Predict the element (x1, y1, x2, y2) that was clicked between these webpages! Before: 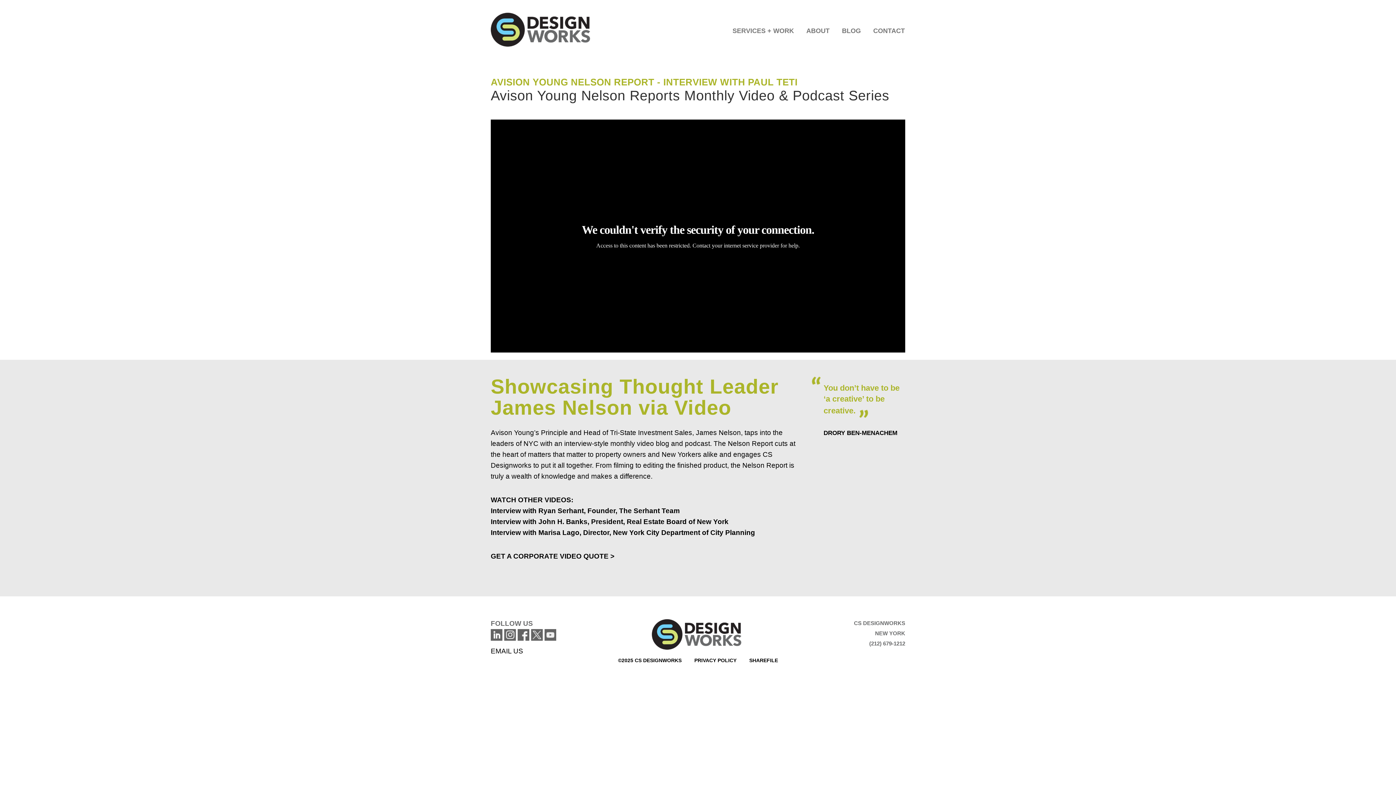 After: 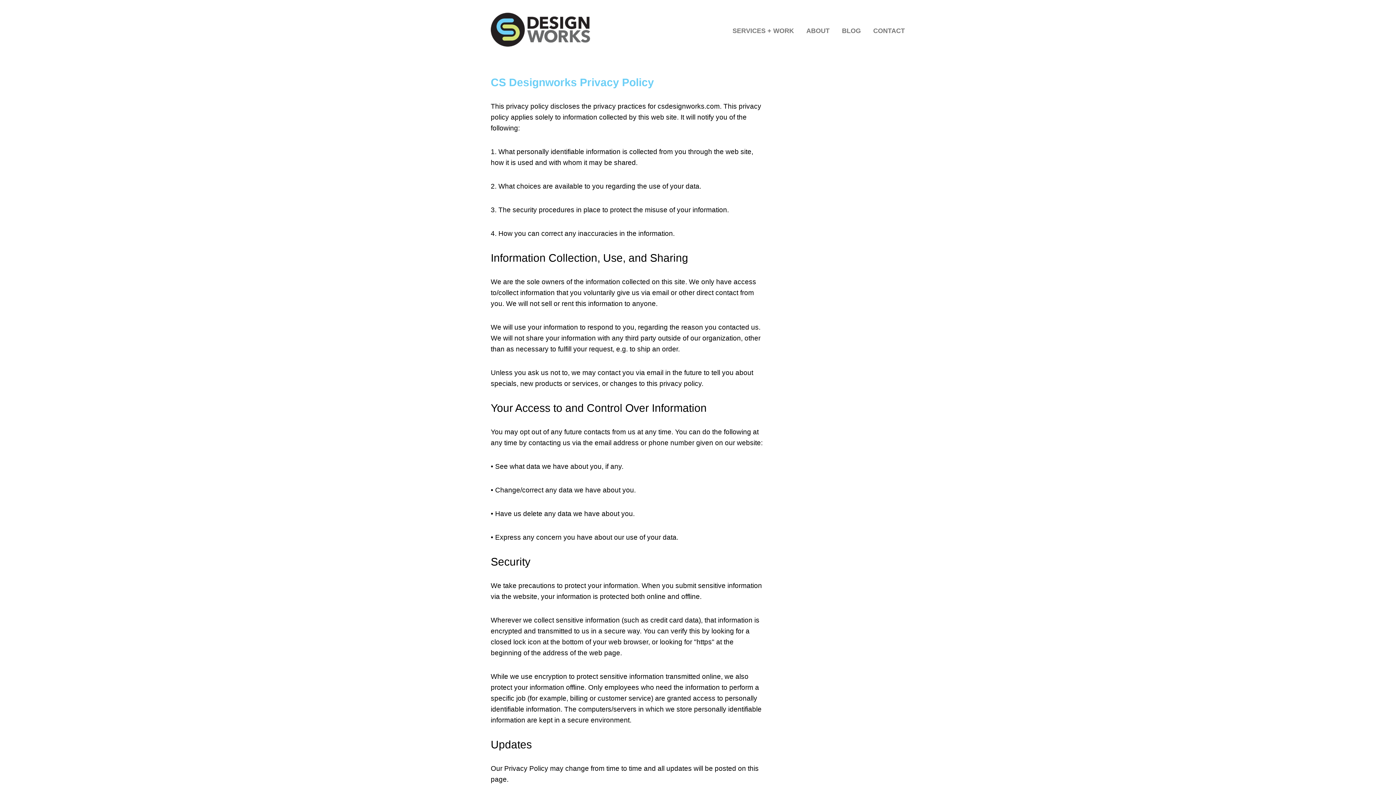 Action: label: PRIVACY POLICY bbox: (689, 654, 742, 667)